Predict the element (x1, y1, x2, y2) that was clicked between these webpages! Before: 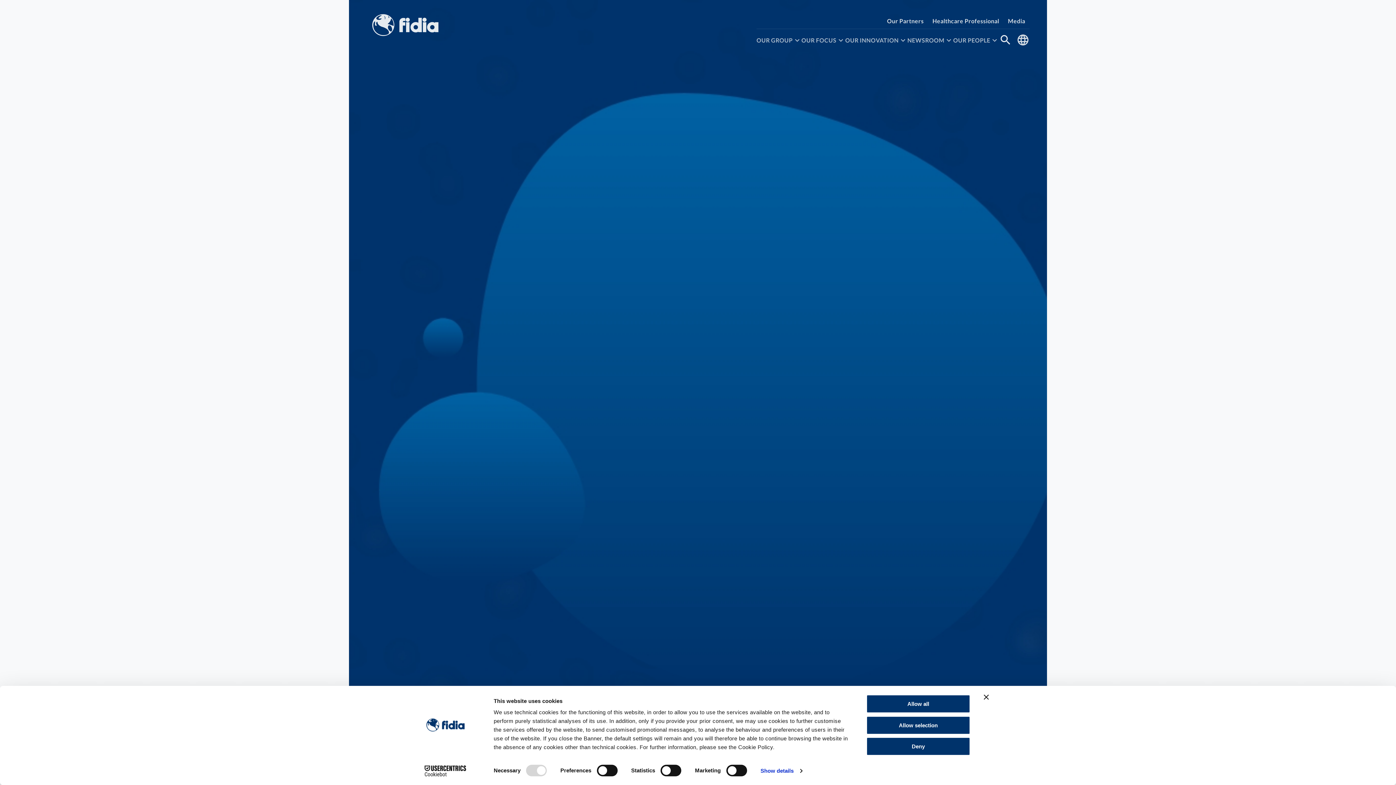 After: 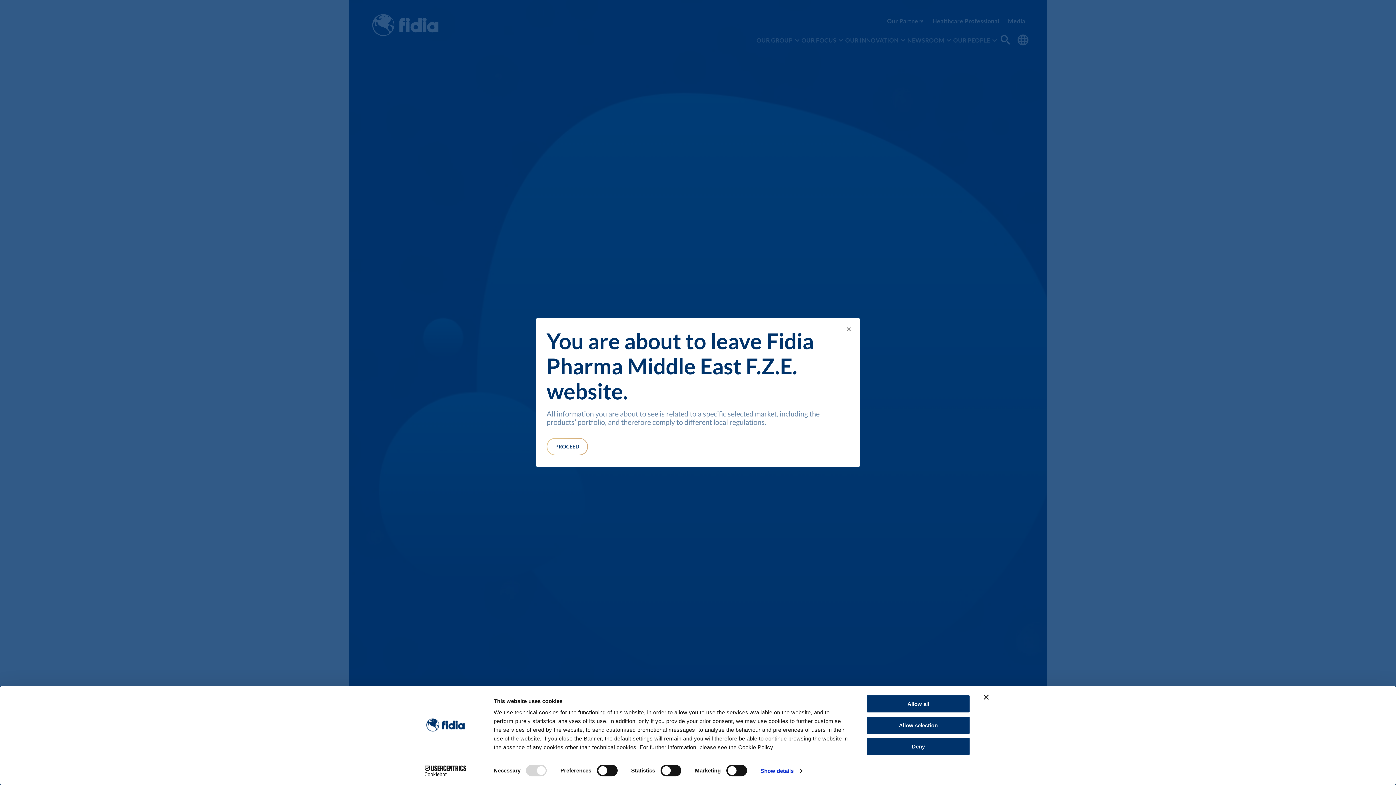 Action: label: Cookiebot - opens in a new window bbox: (413, 765, 477, 776)